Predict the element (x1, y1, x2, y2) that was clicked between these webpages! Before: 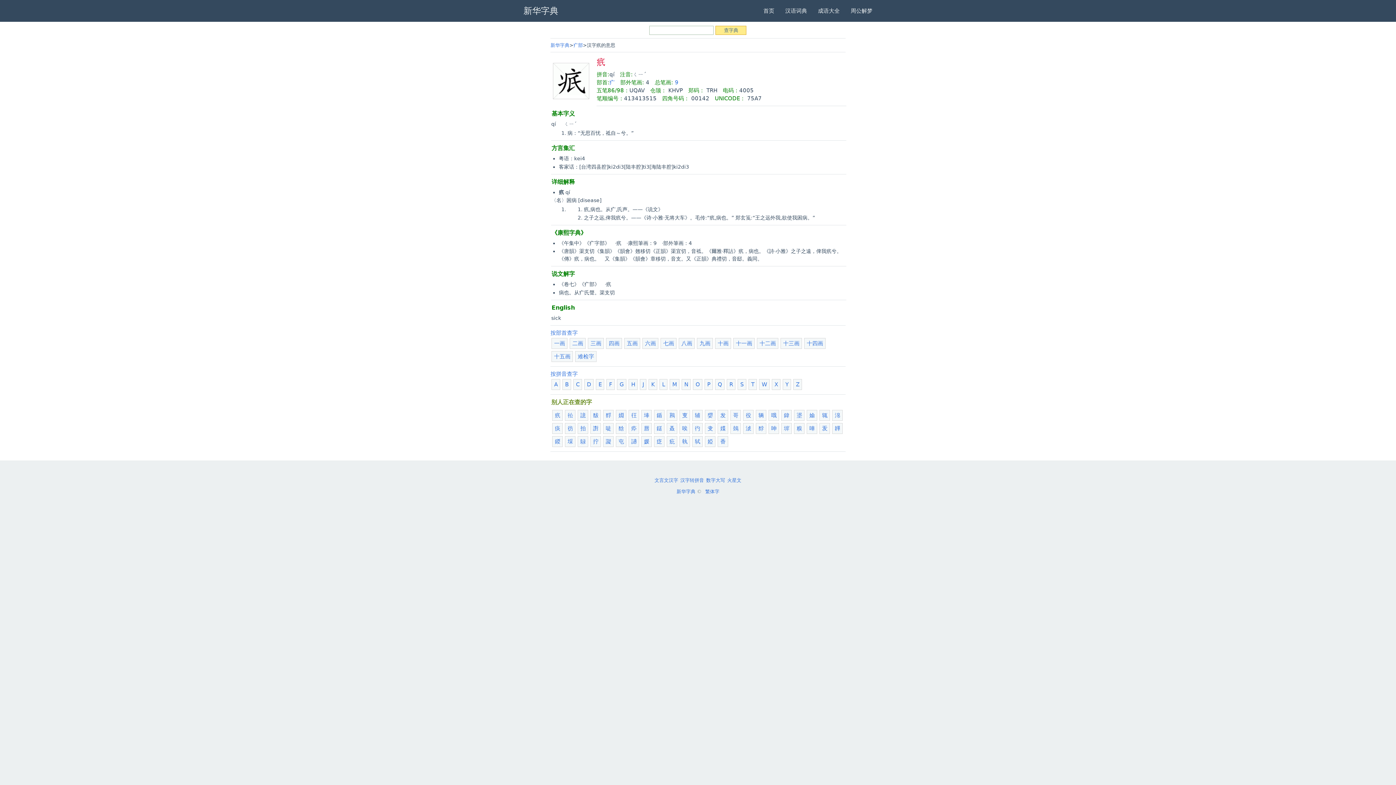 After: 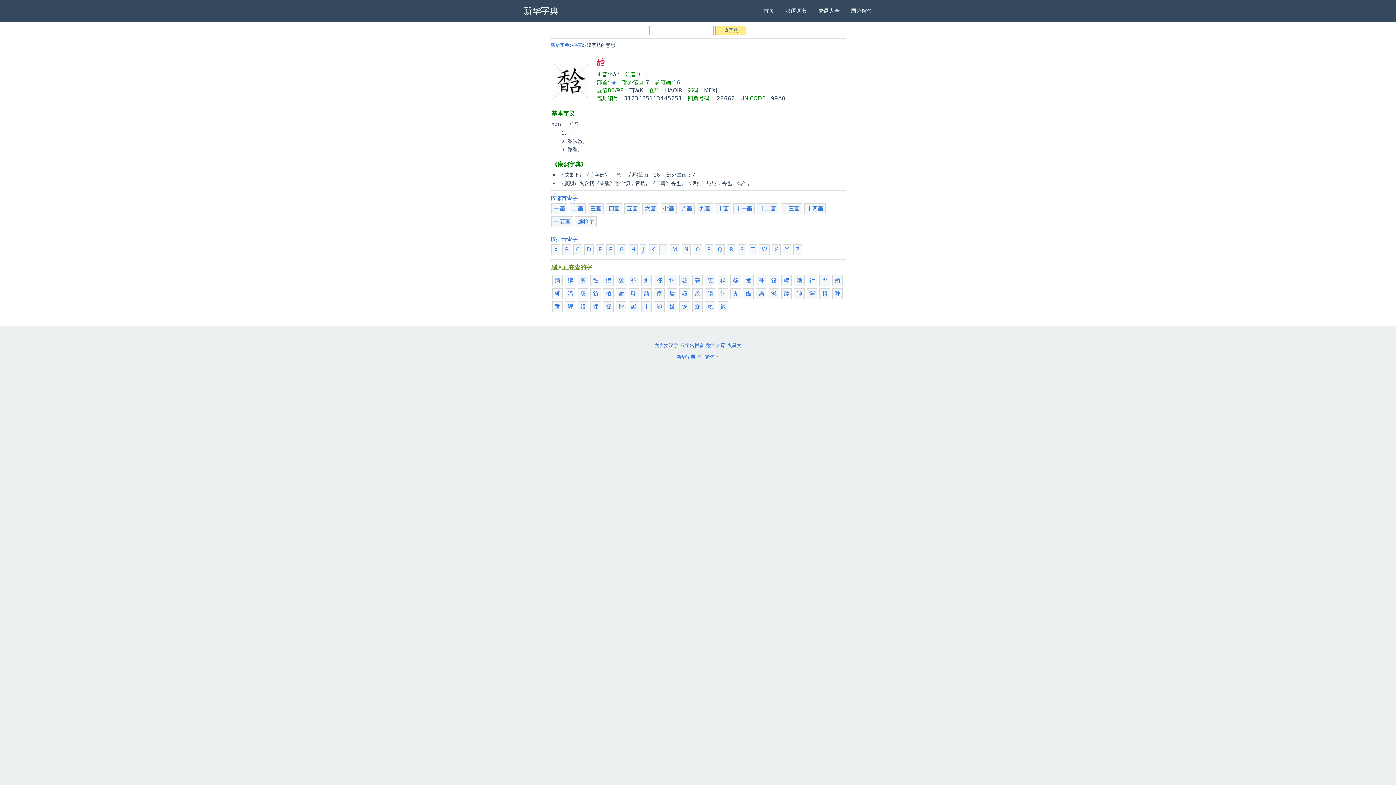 Action: bbox: (618, 425, 624, 431) label: 馠